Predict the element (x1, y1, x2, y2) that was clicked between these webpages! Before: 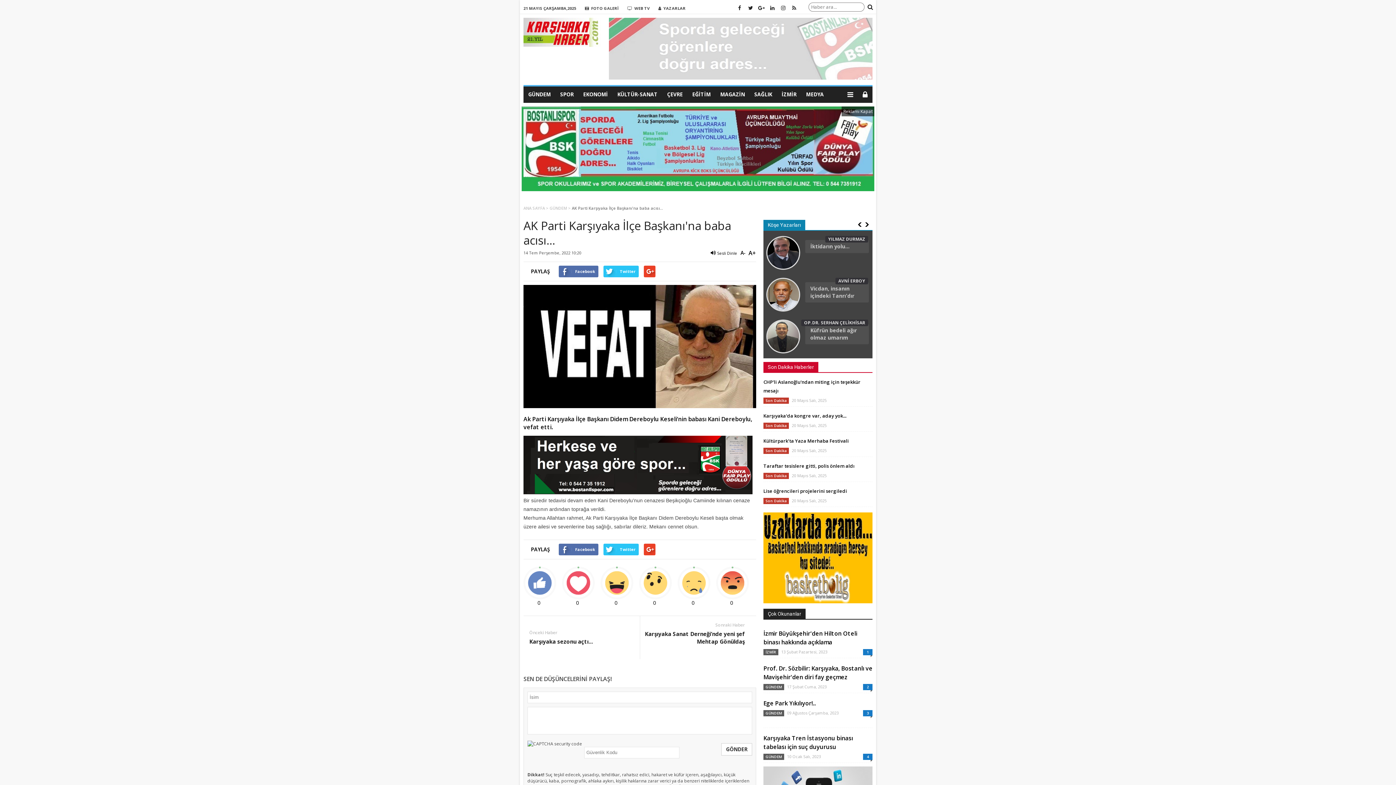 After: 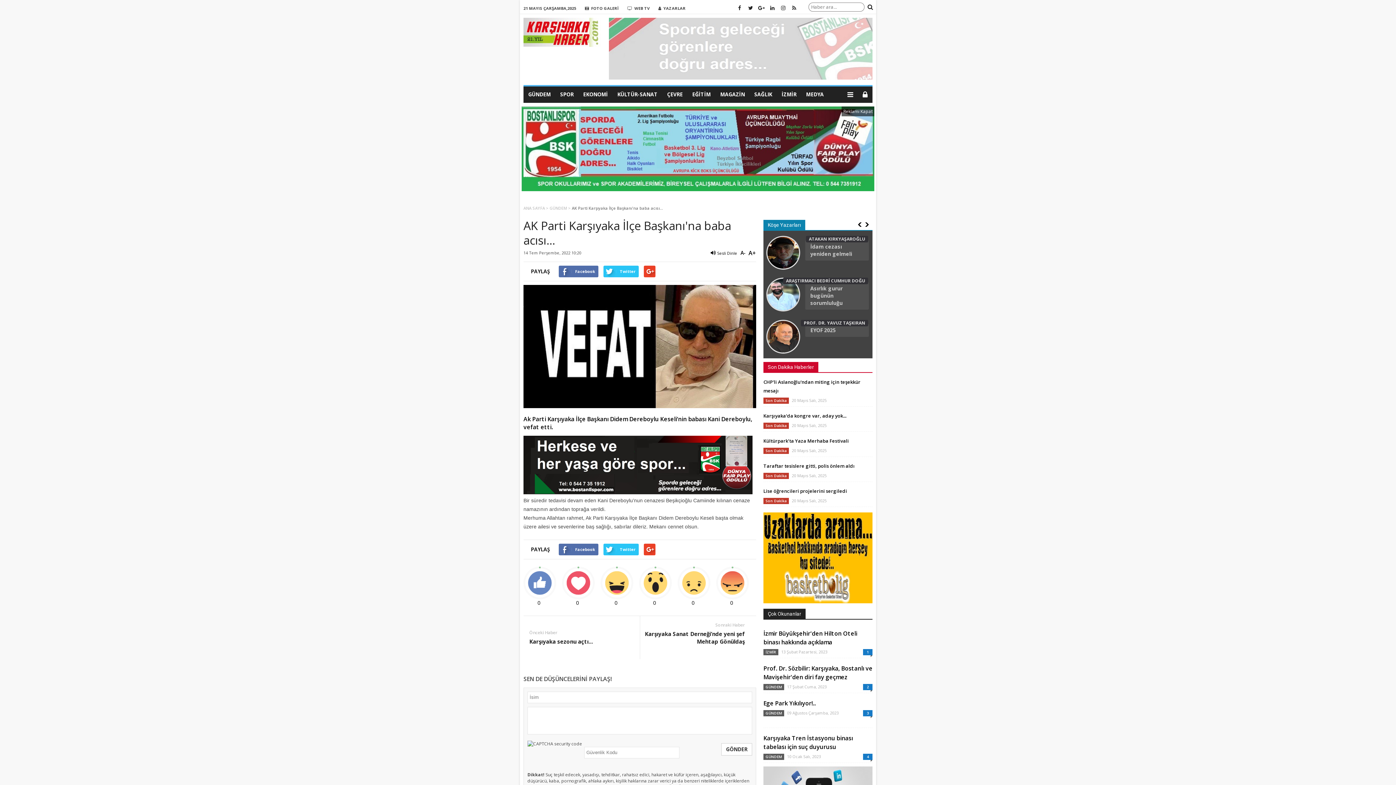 Action: bbox: (523, 489, 752, 495)